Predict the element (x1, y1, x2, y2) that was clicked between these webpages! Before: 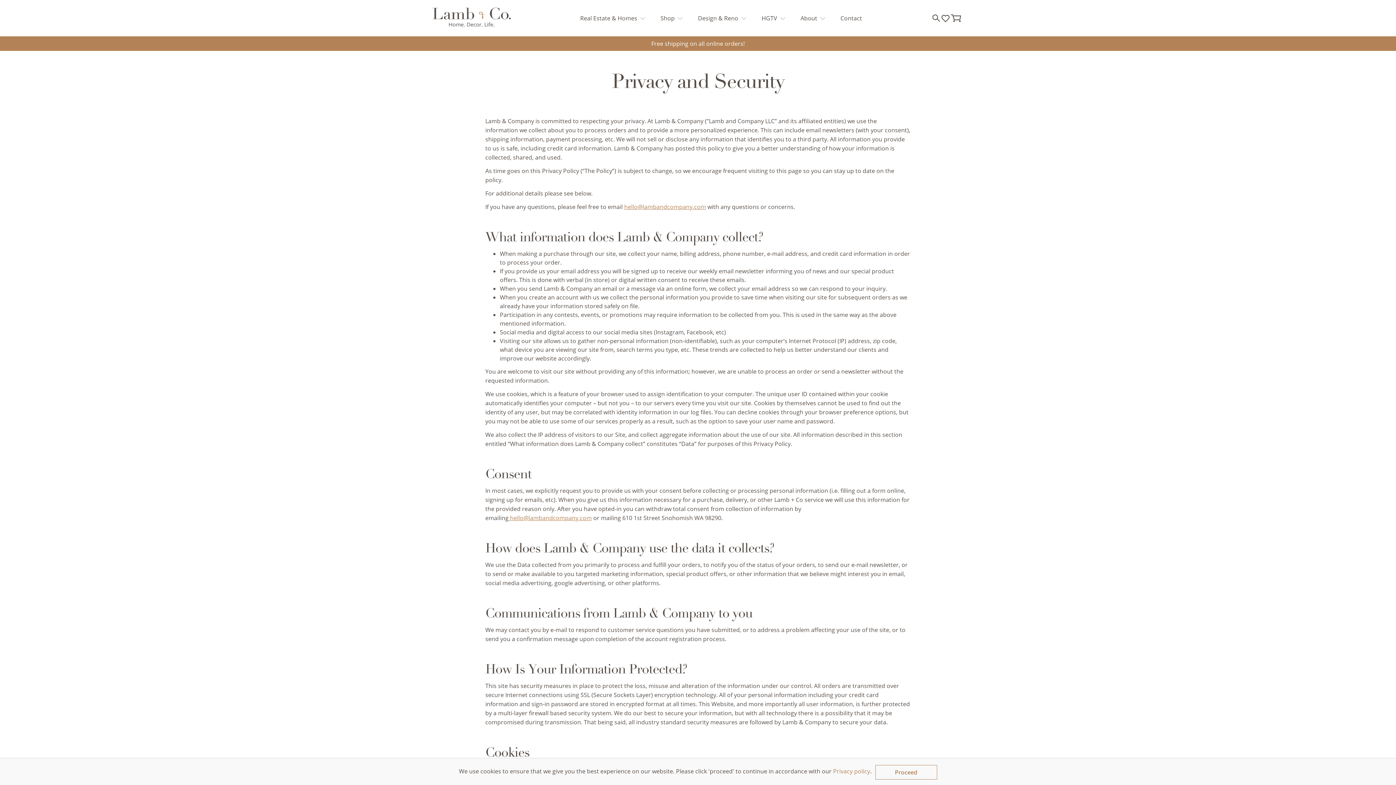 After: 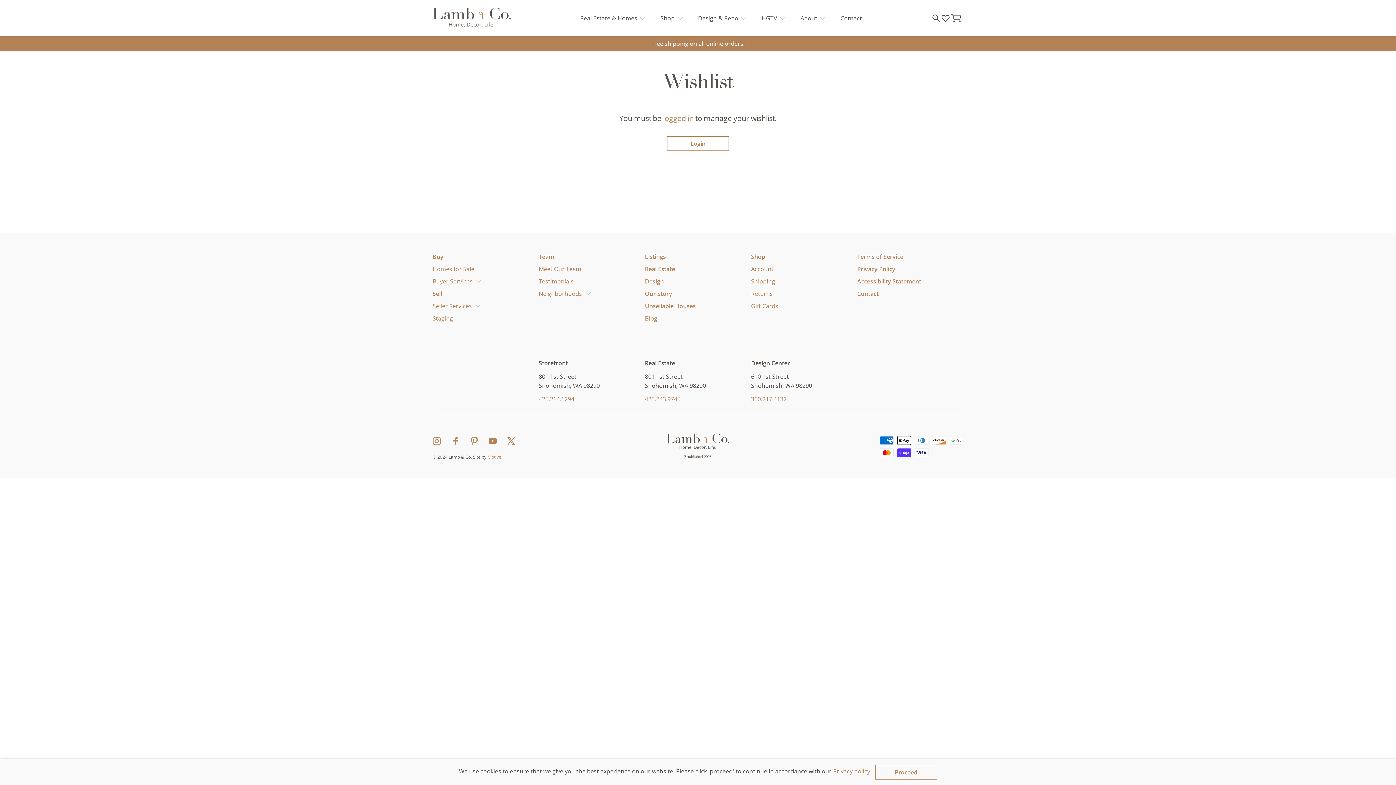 Action: bbox: (940, 14, 949, 22)